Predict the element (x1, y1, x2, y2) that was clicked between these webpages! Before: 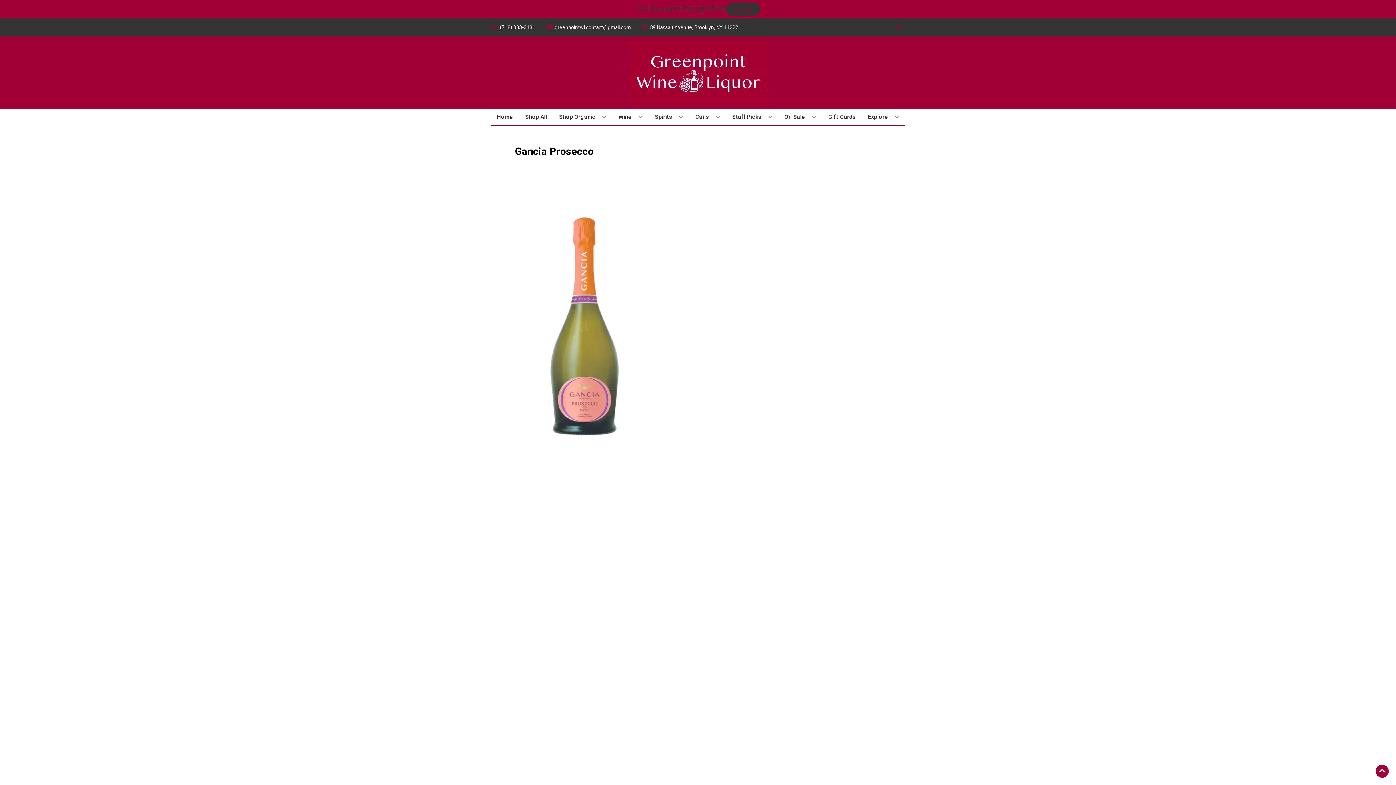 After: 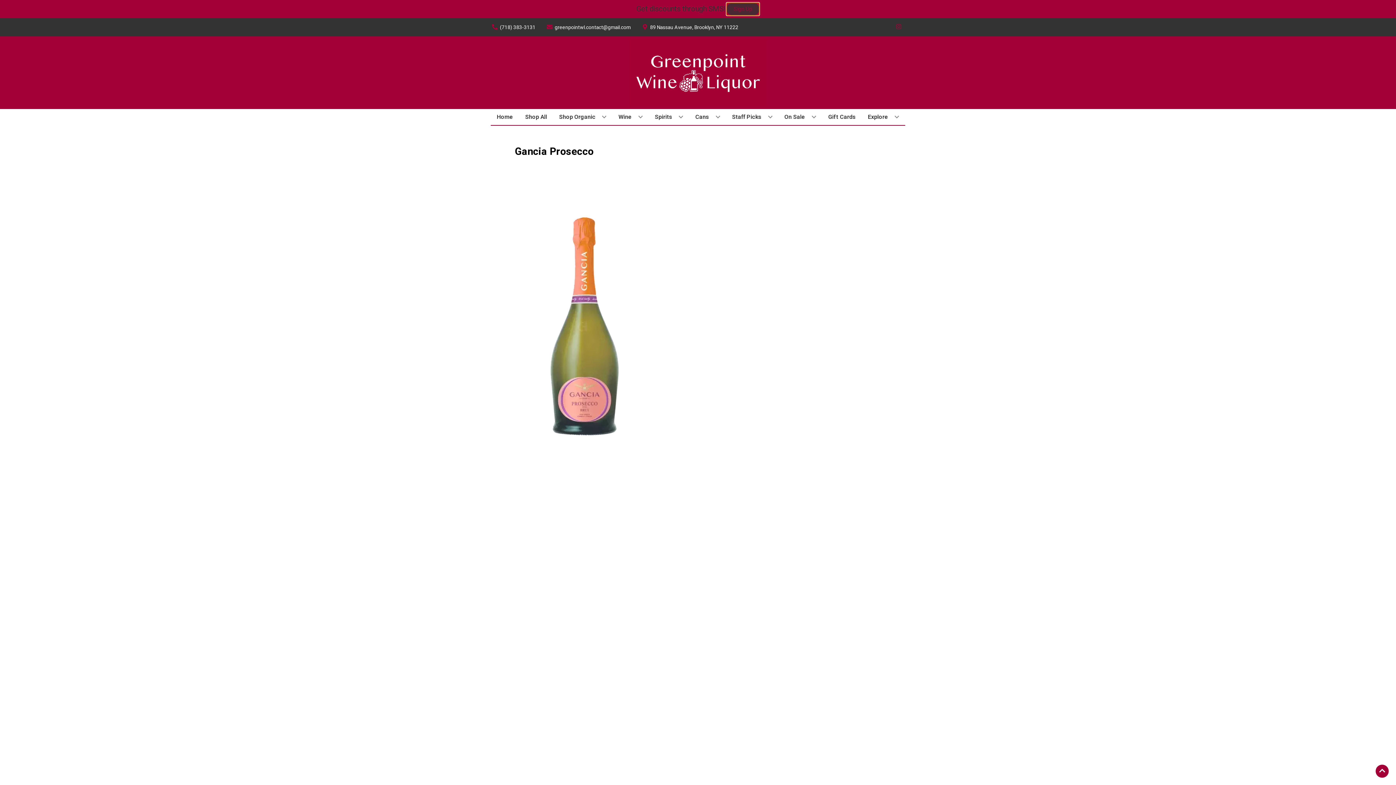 Action: bbox: (726, 2, 759, 15) label: Sign Up